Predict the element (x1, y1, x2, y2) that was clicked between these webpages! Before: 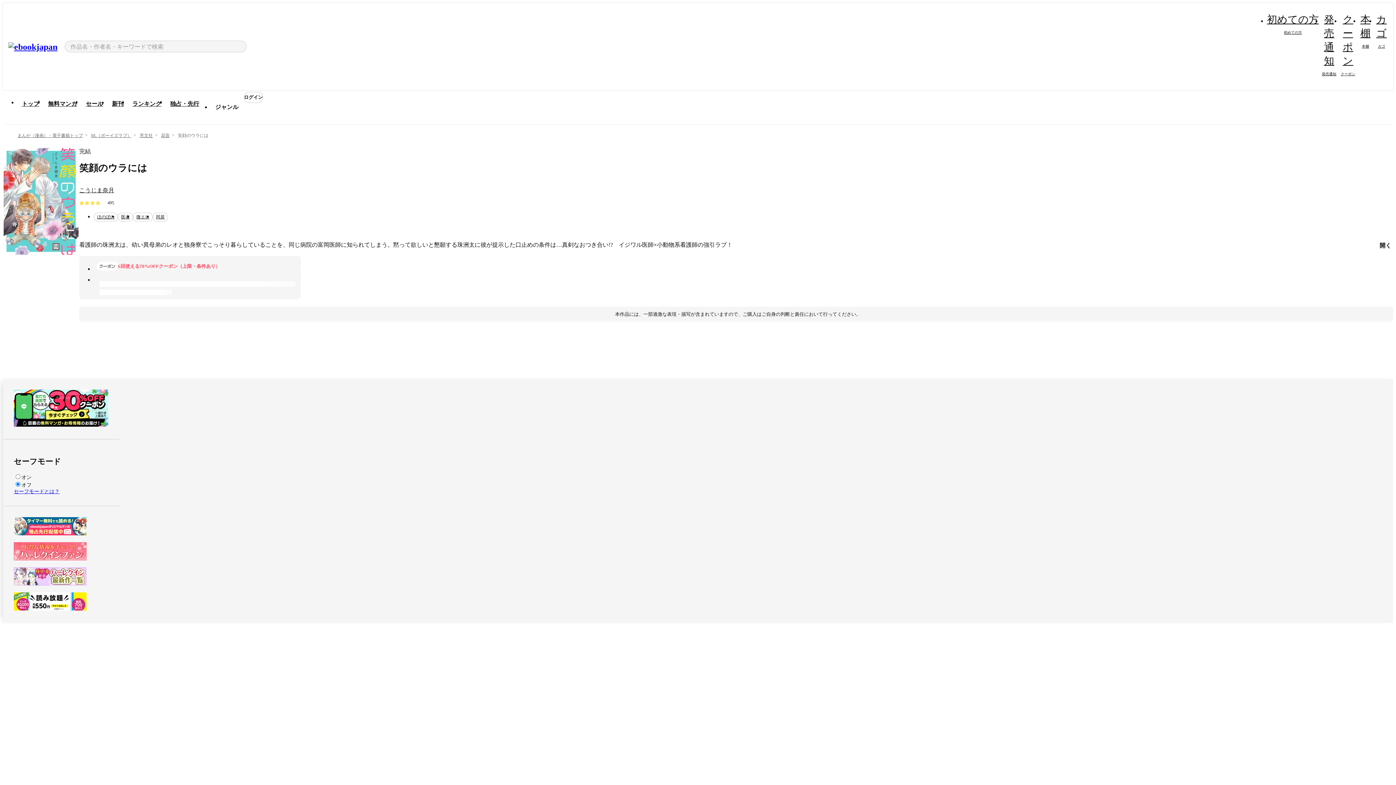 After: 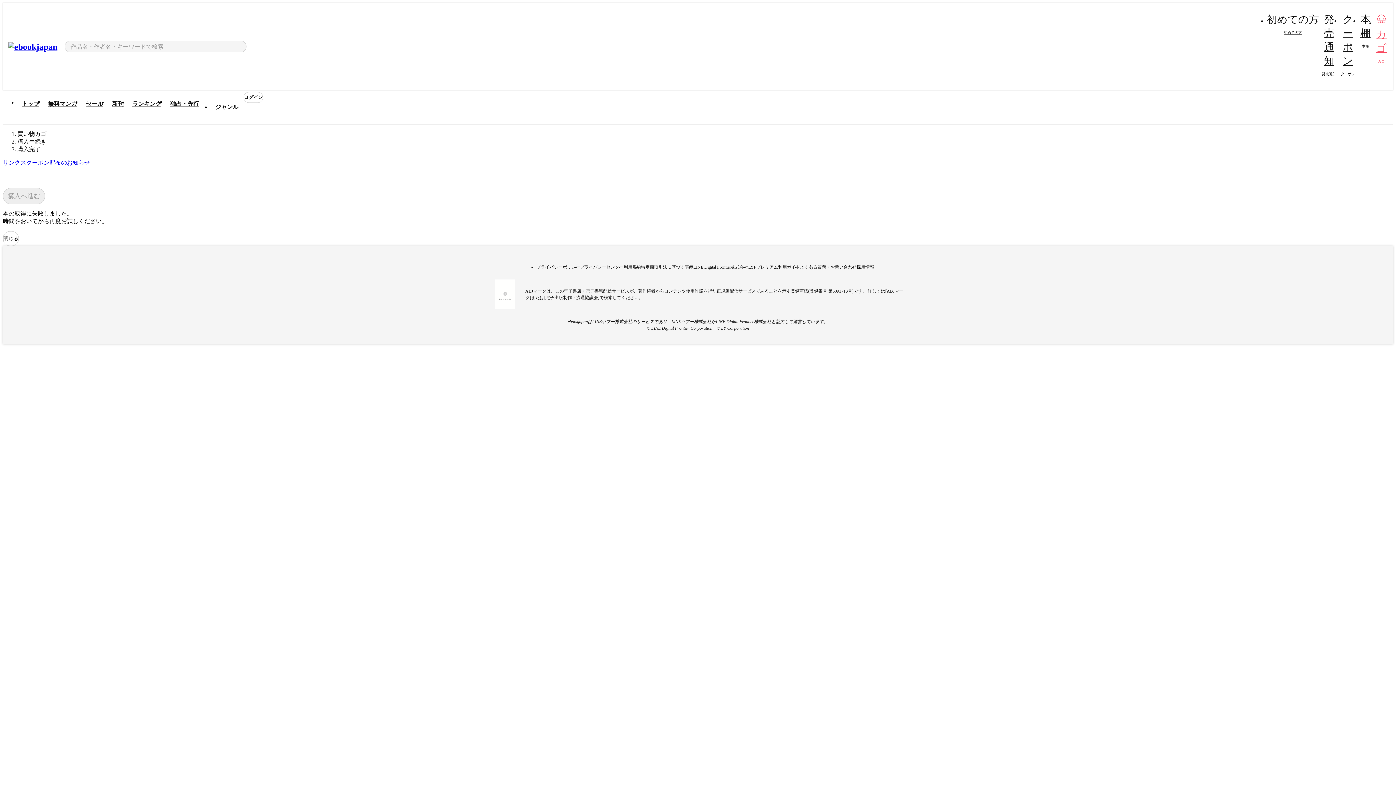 Action: bbox: (1375, 17, 1388, 49) label: カゴ

カゴ